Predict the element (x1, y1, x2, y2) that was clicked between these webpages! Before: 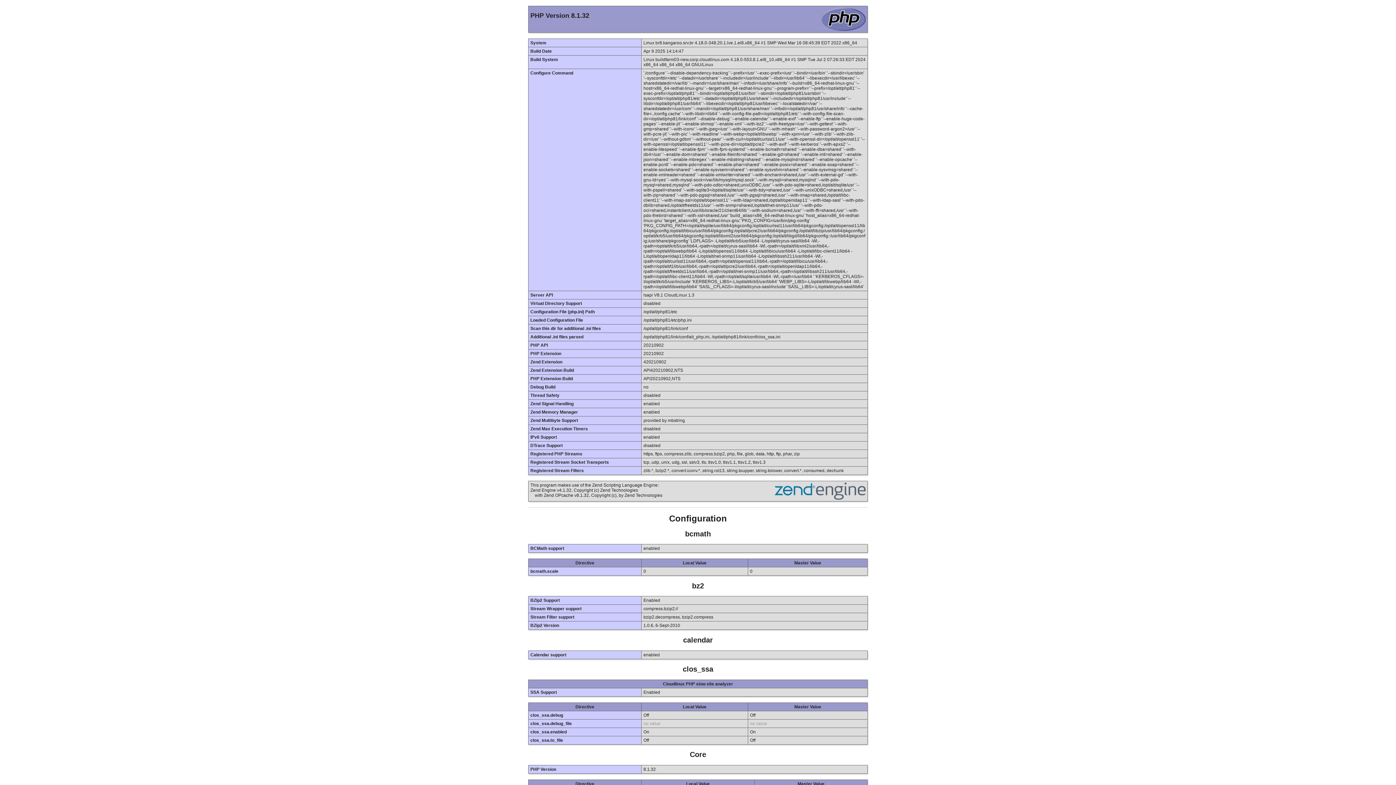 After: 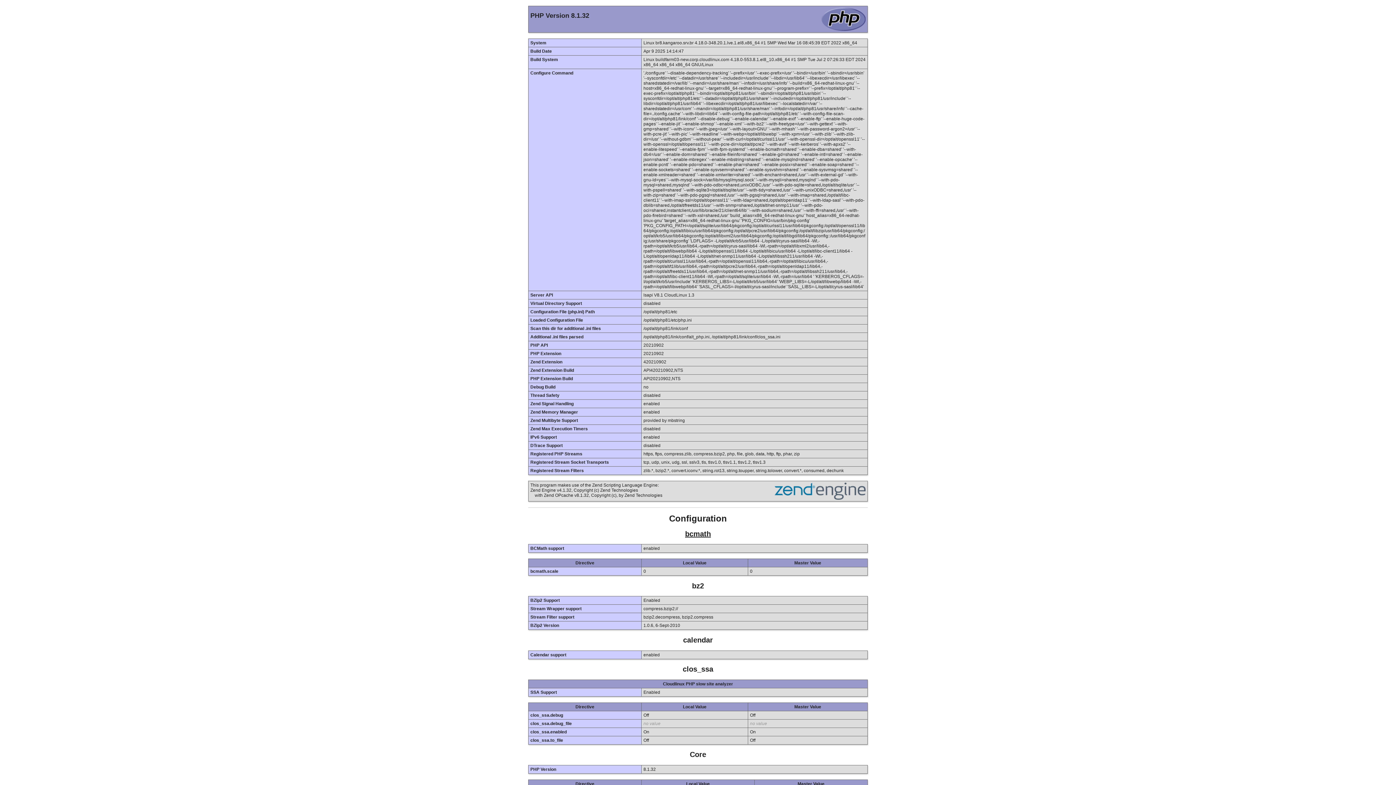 Action: bbox: (685, 530, 711, 538) label: bcmath